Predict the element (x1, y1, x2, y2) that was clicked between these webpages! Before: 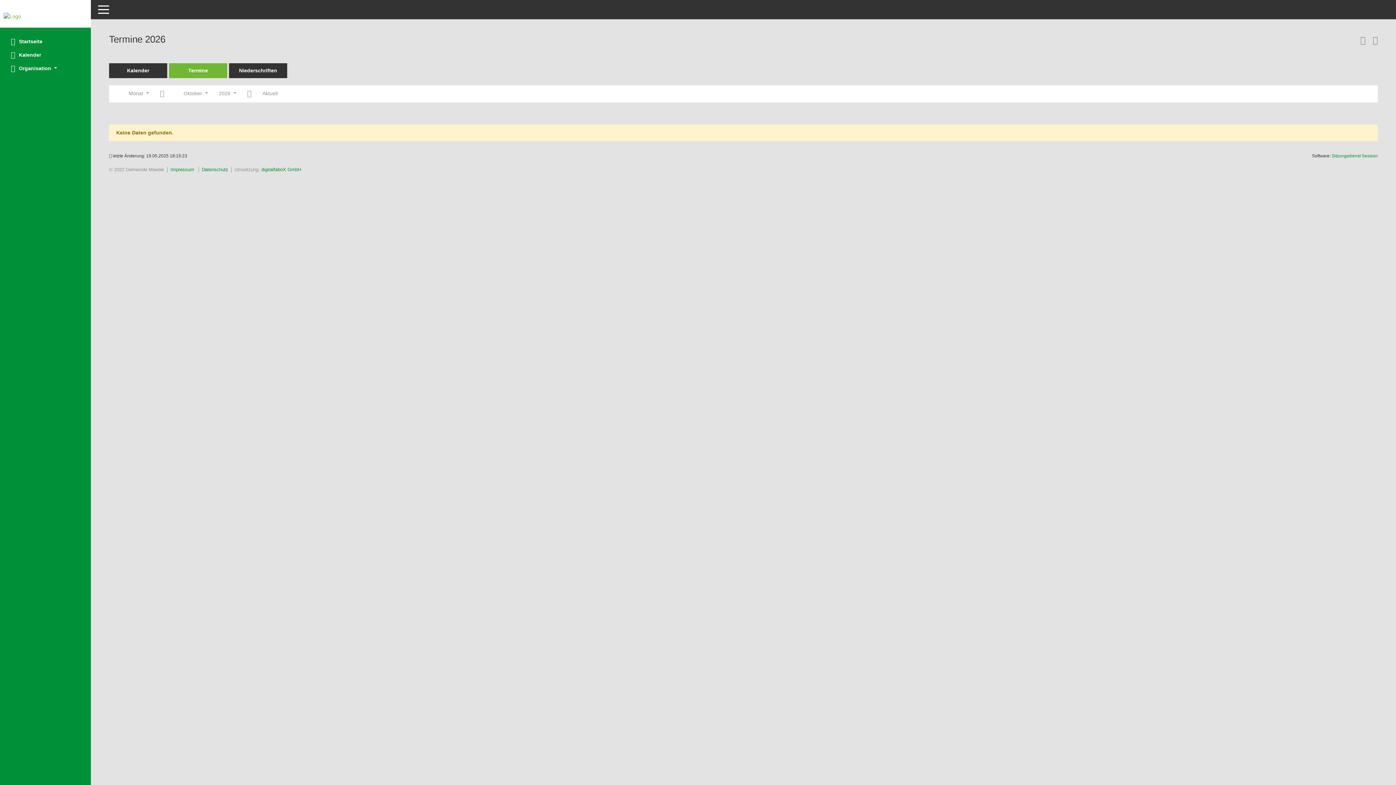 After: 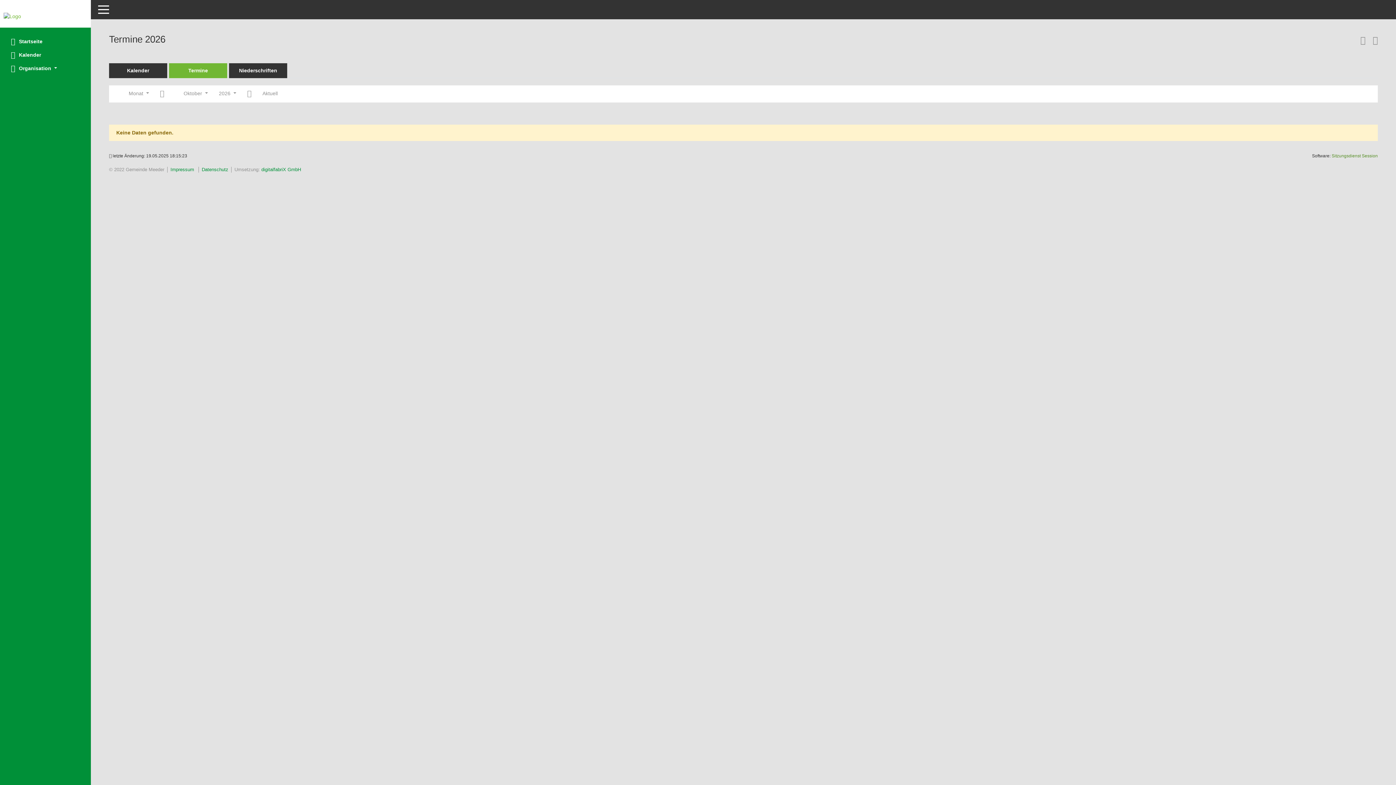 Action: label: Sitzungsdienst Session
(Wird in neuem Fenster geöffnet) bbox: (1332, 153, 1378, 158)